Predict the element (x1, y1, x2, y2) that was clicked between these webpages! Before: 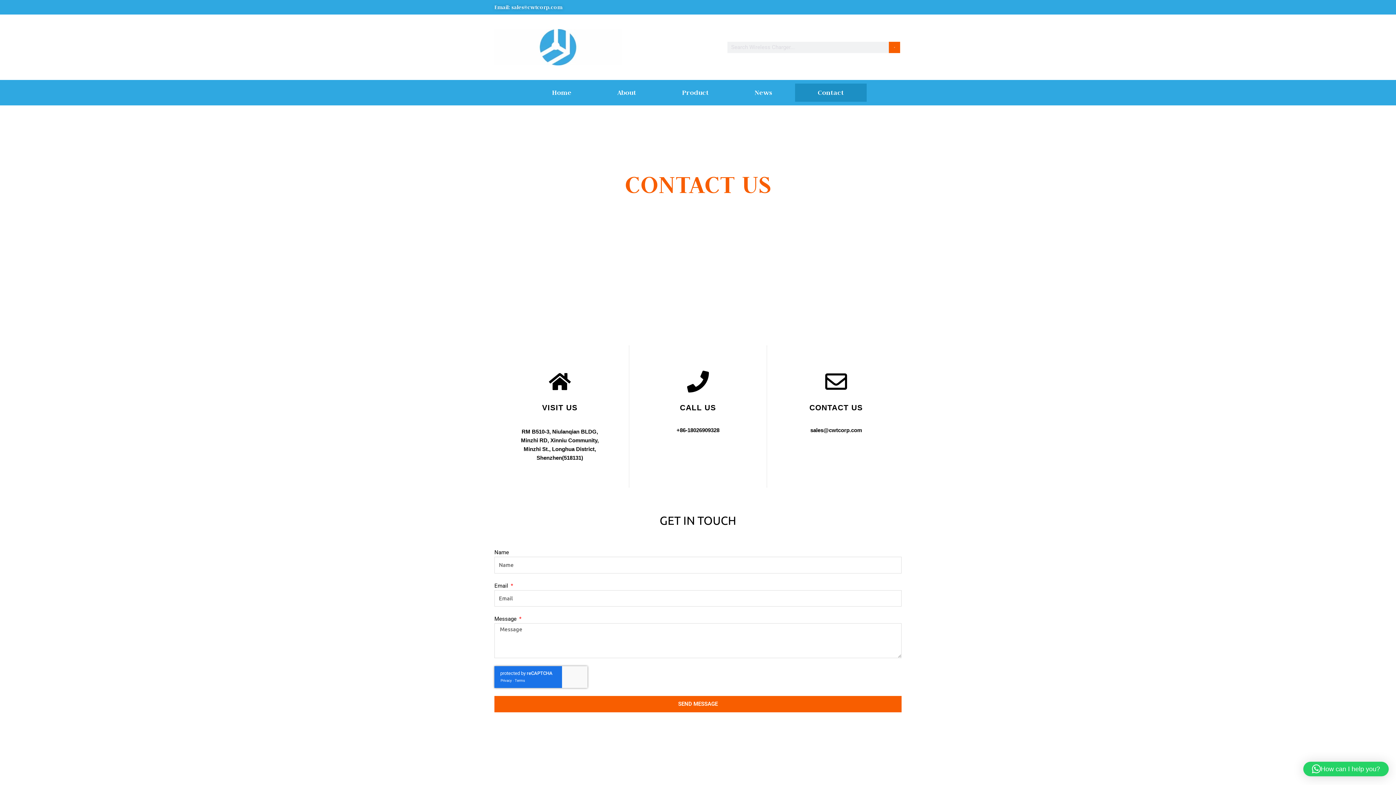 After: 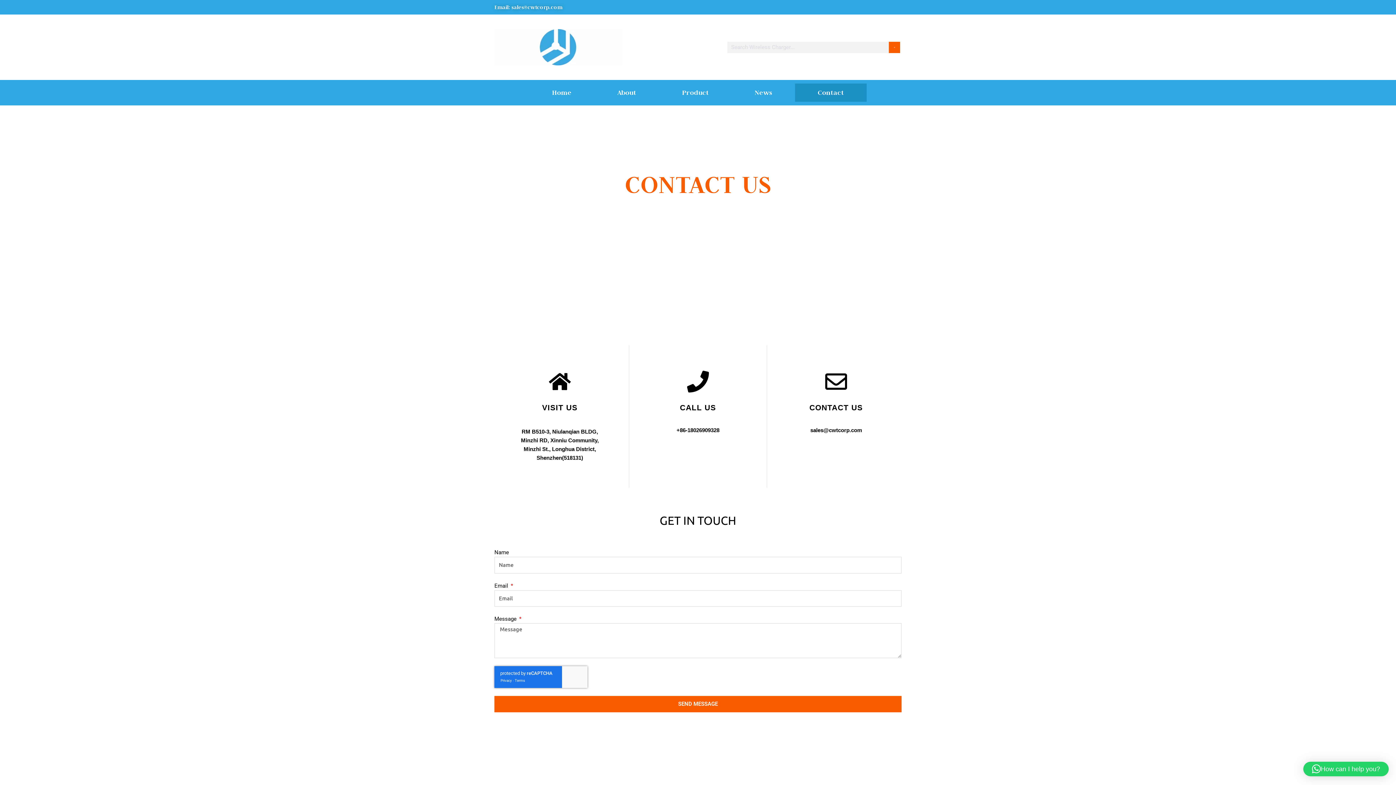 Action: label: sales@cwtcorp.com bbox: (511, 3, 562, 10)